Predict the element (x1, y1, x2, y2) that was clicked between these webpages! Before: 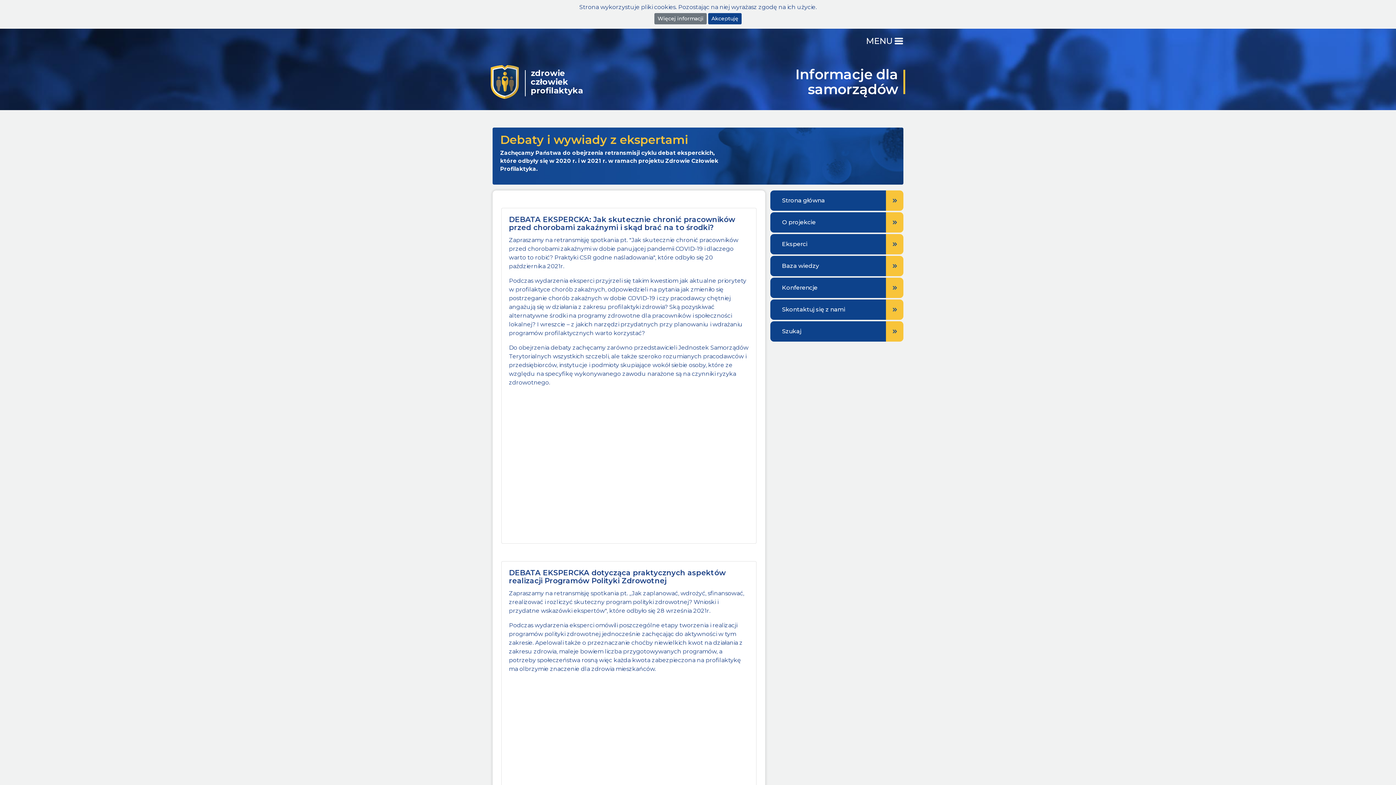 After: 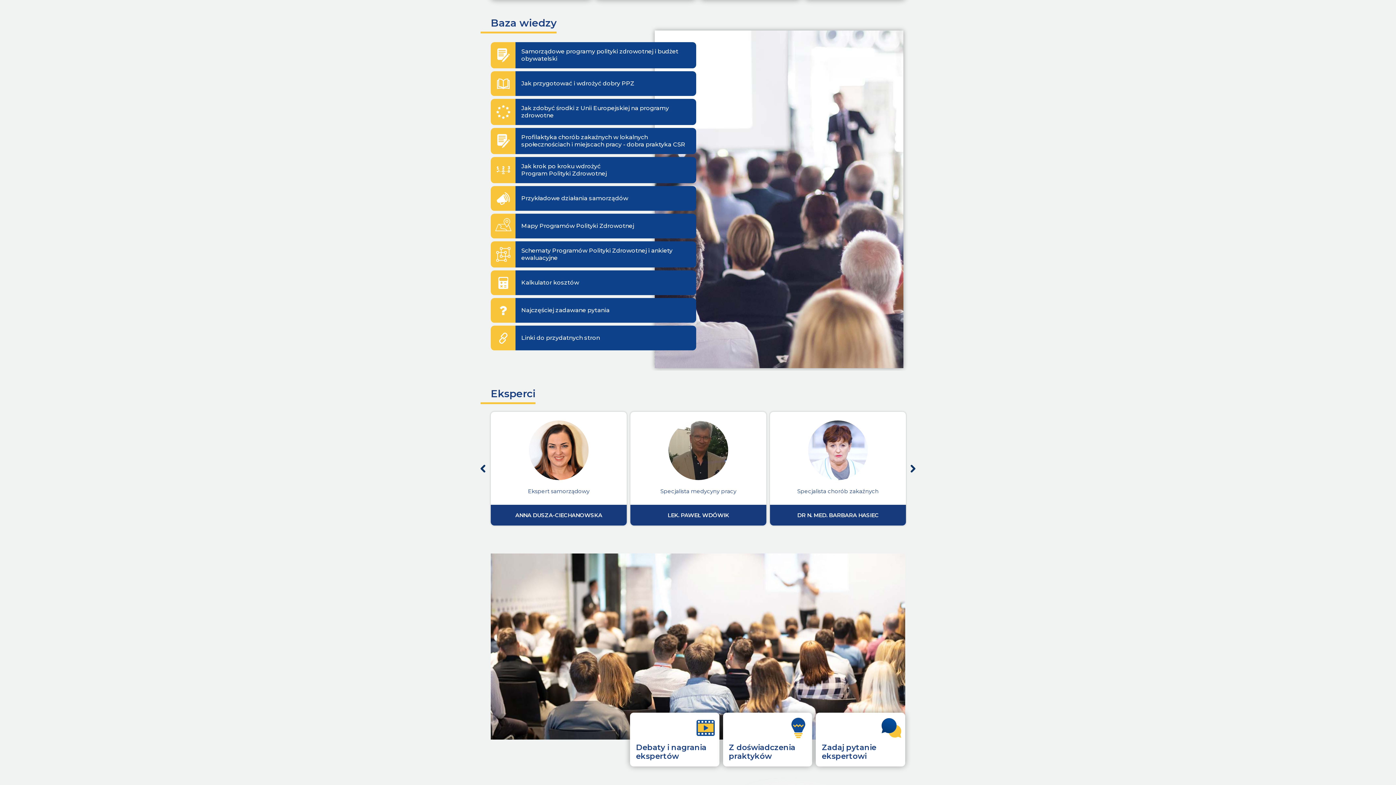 Action: bbox: (770, 256, 903, 276) label: Baza wiedzy